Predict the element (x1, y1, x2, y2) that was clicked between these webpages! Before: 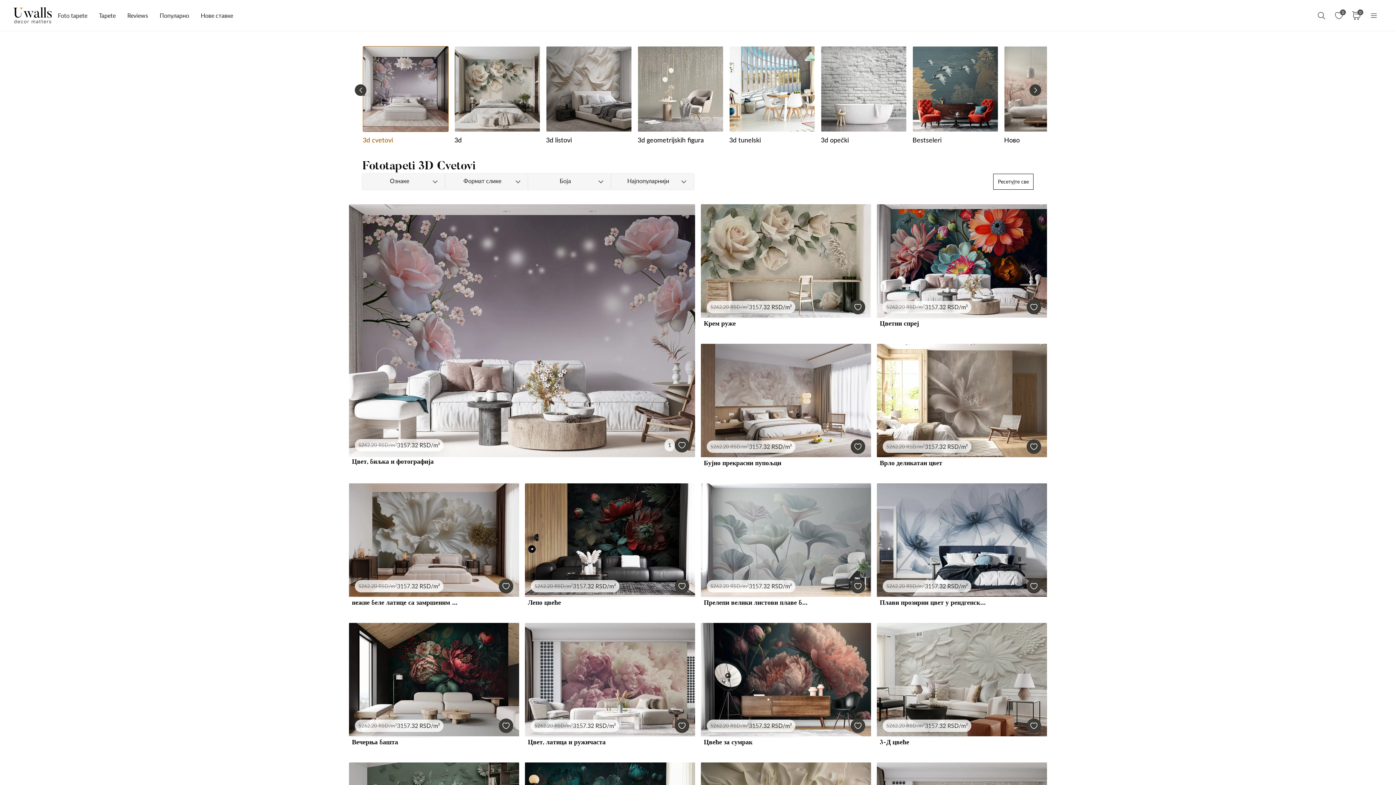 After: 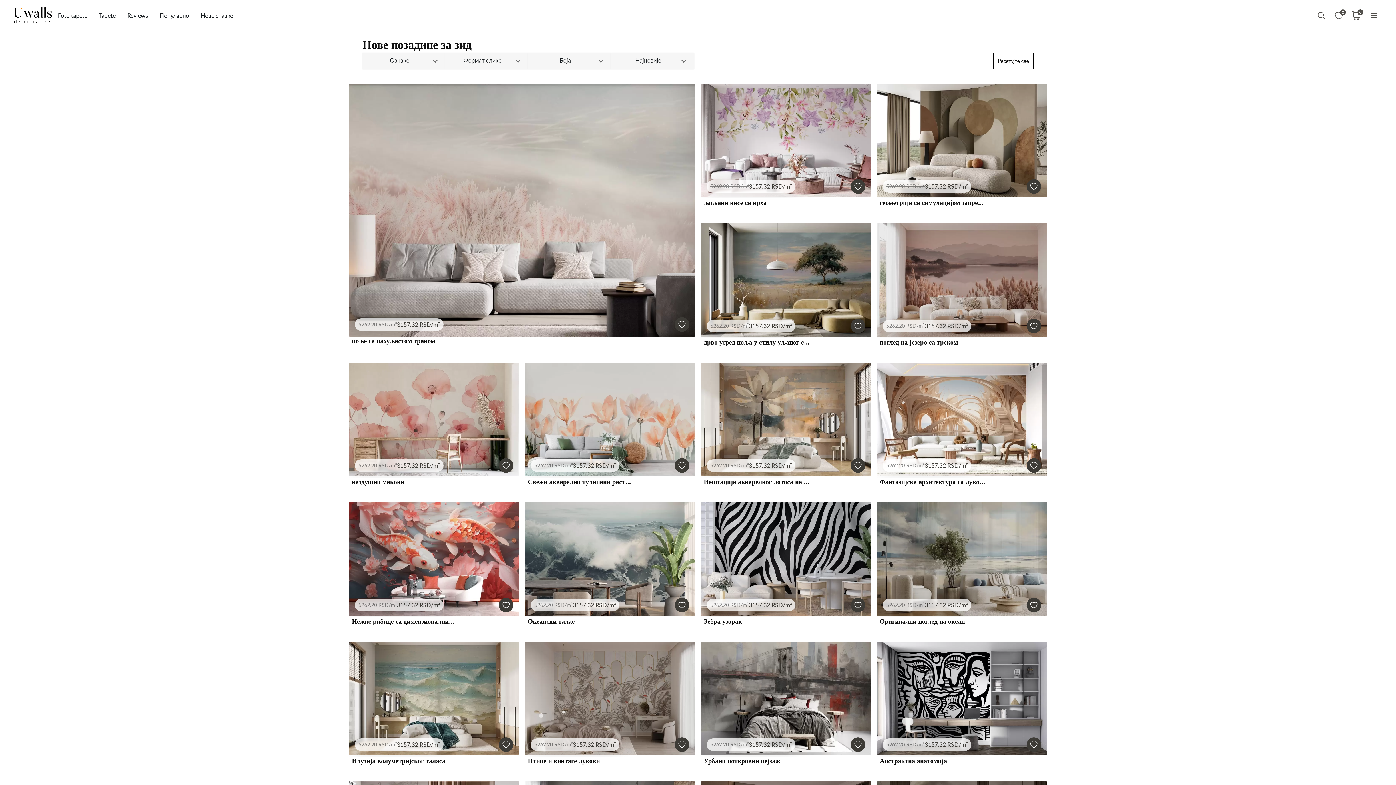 Action: label: 8 / 65 bbox: (1004, 45, 1089, 144)